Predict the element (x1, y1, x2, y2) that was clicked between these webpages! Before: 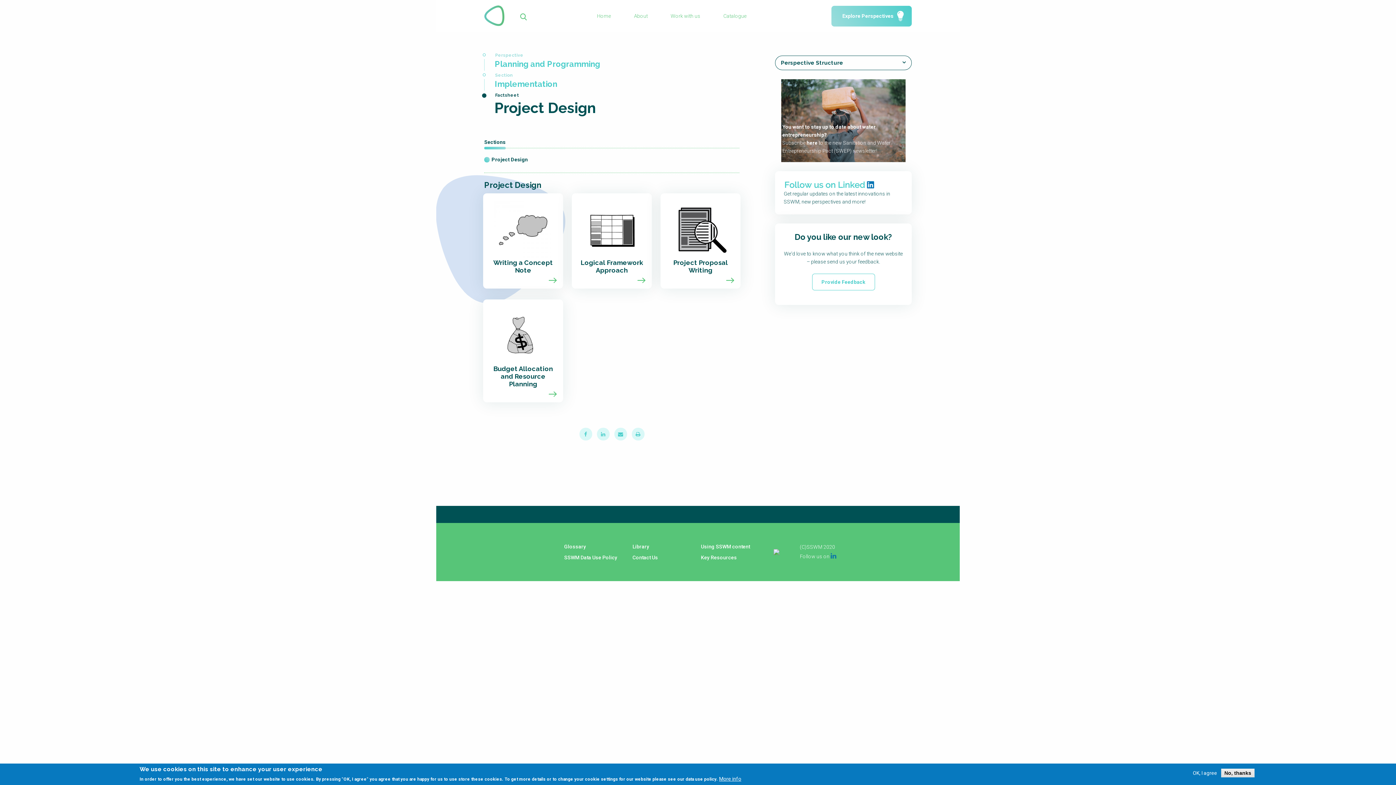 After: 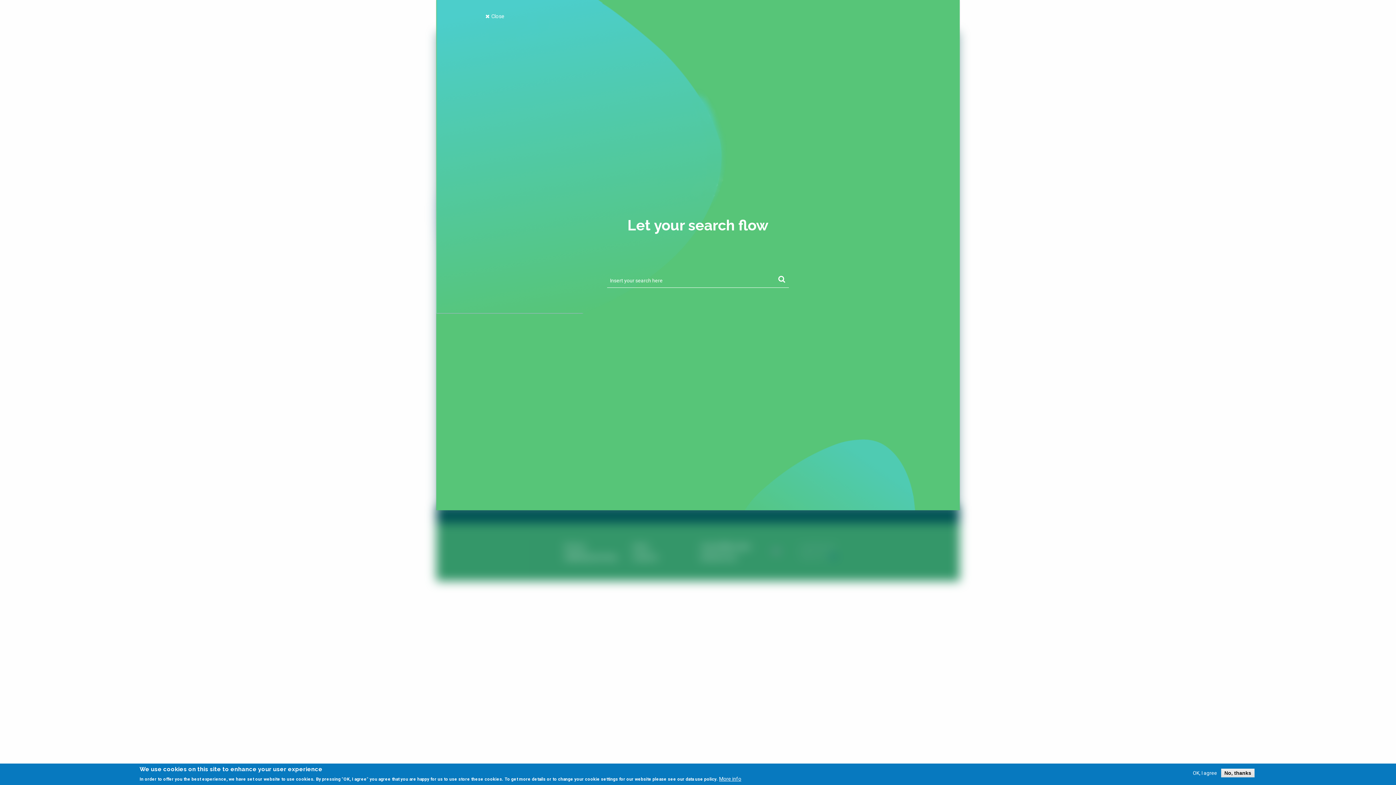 Action: label:  bbox: (518, 8, 529, 23)